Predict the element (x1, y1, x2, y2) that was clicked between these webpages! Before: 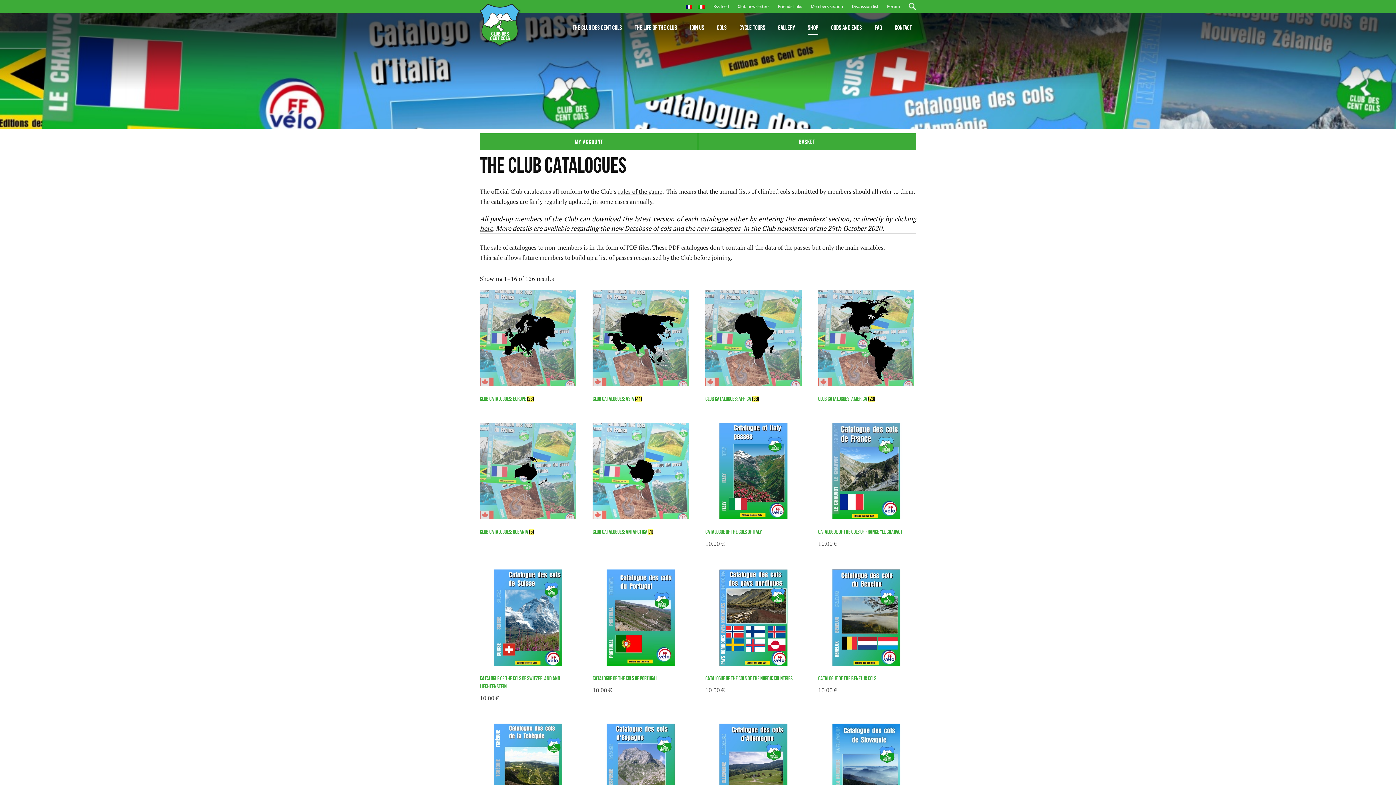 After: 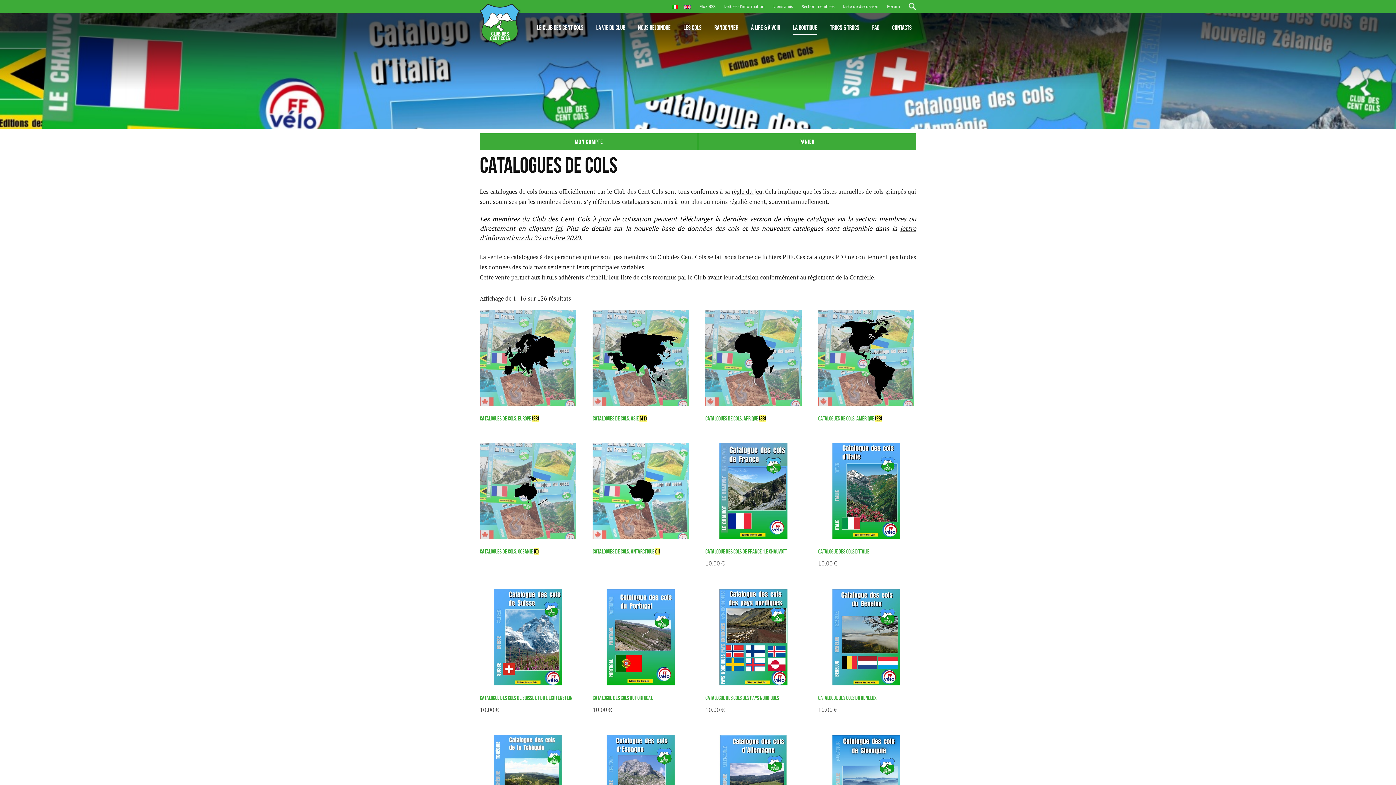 Action: bbox: (685, 0, 692, 13)